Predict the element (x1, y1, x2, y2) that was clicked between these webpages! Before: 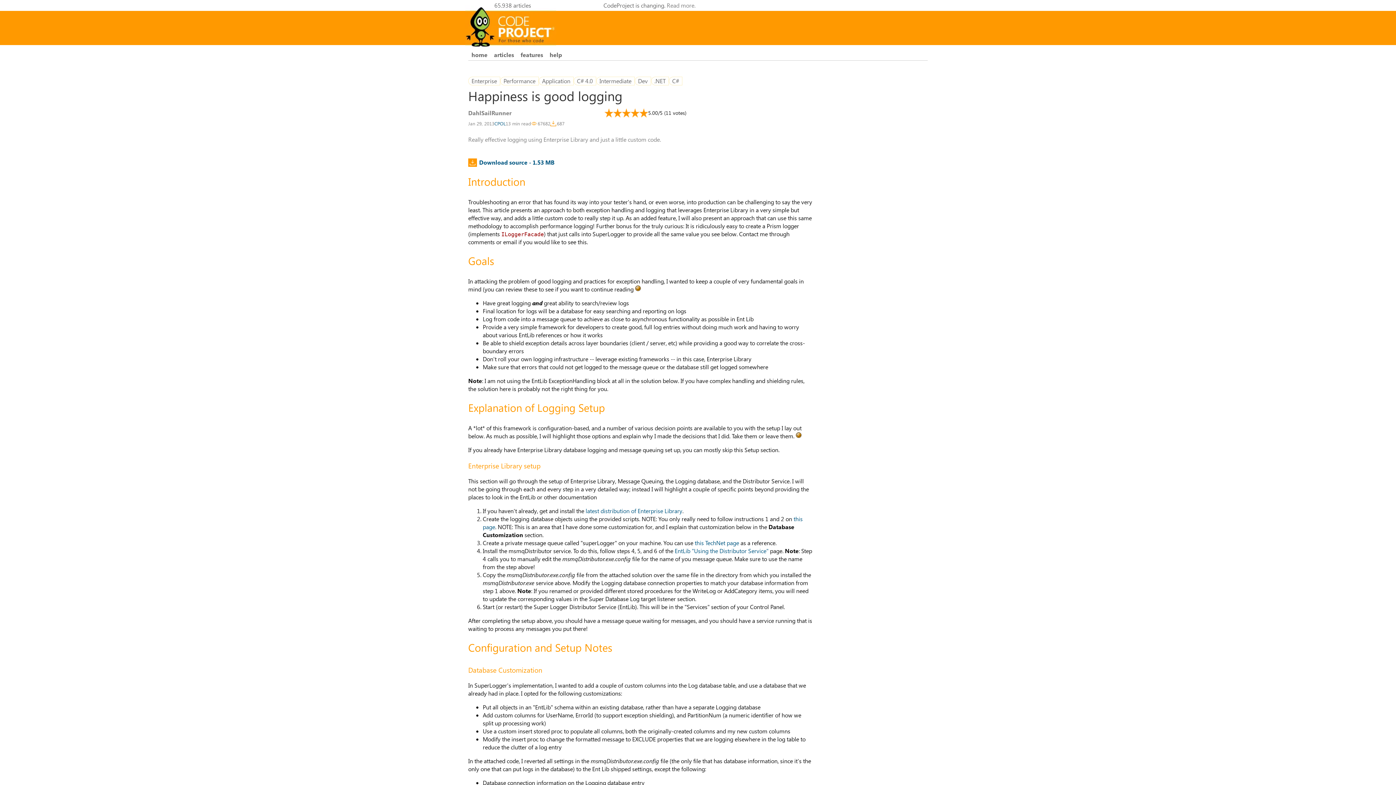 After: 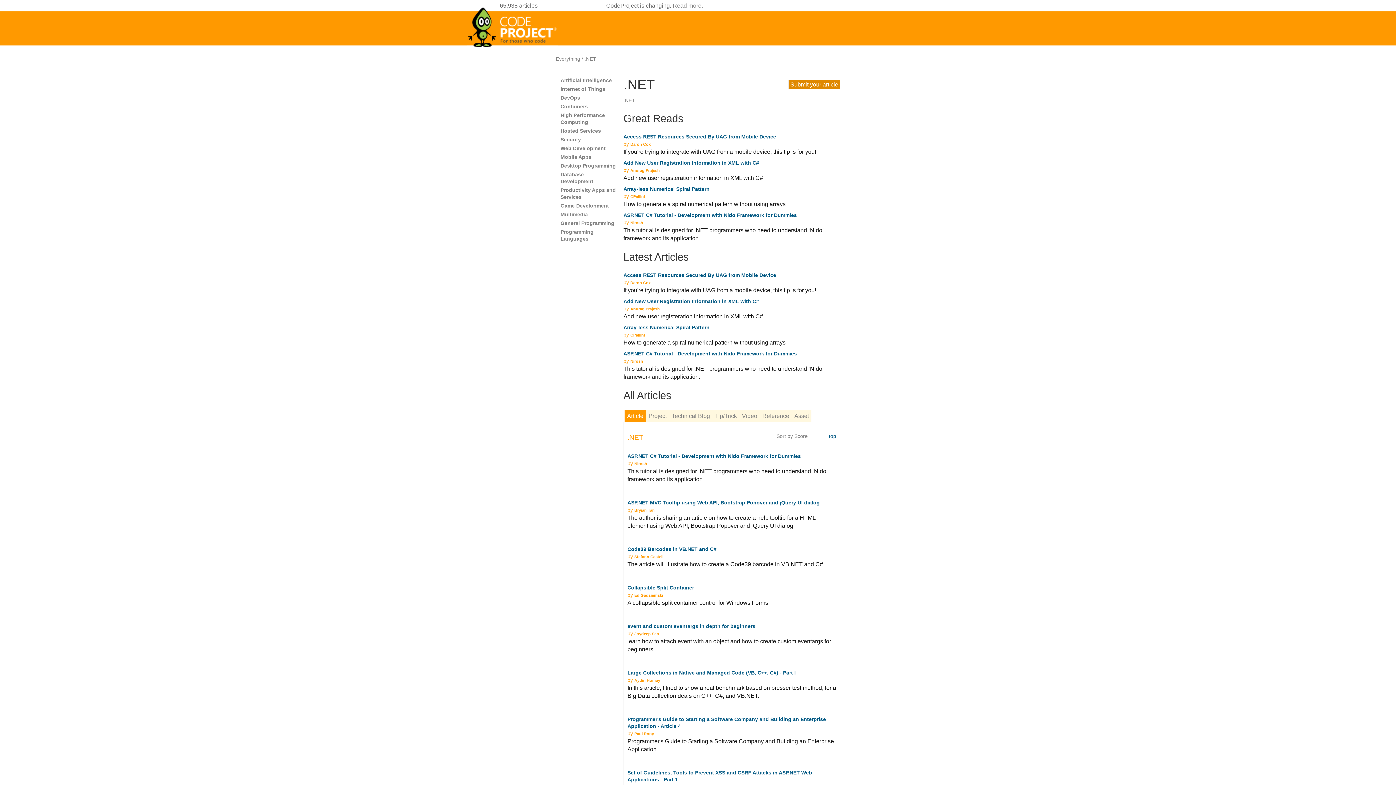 Action: label: .NET bbox: (651, 76, 669, 85)